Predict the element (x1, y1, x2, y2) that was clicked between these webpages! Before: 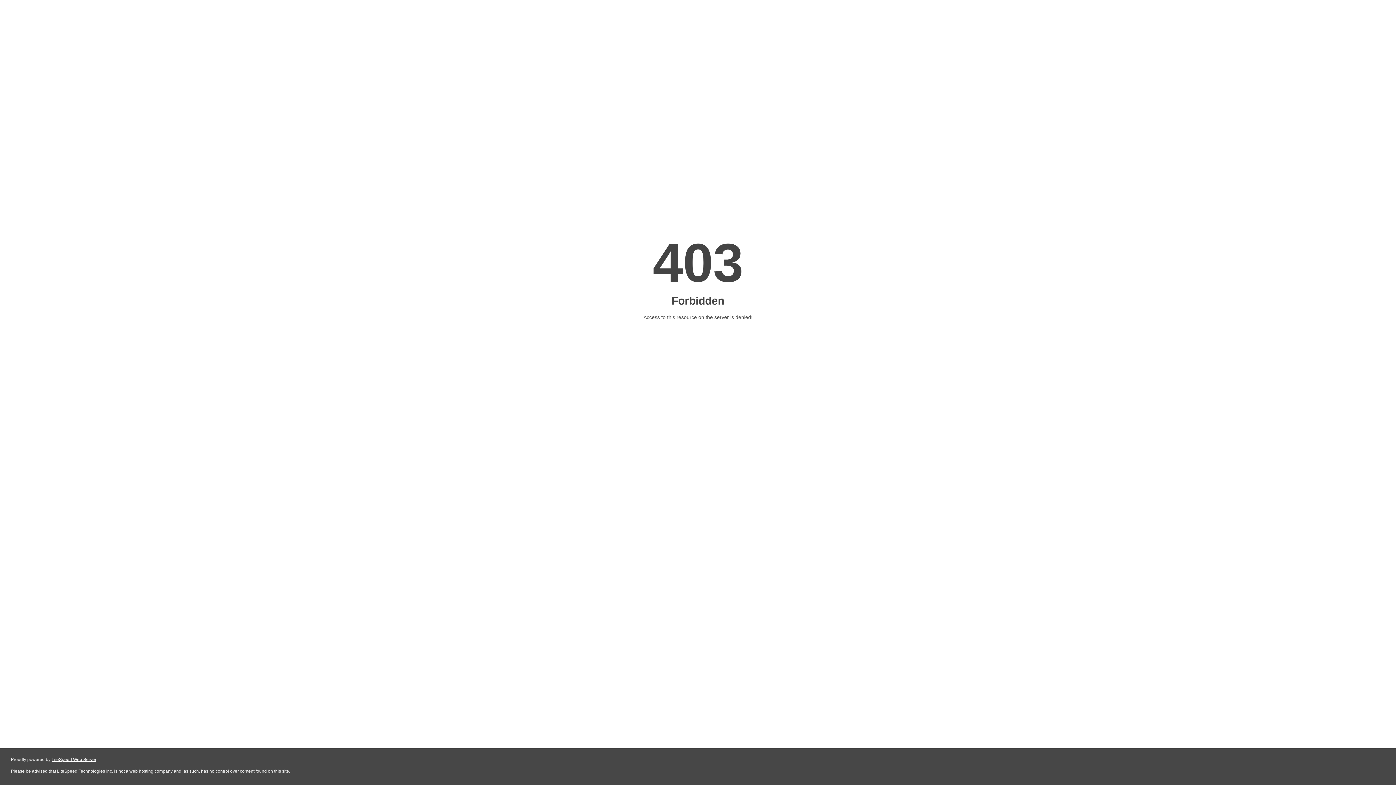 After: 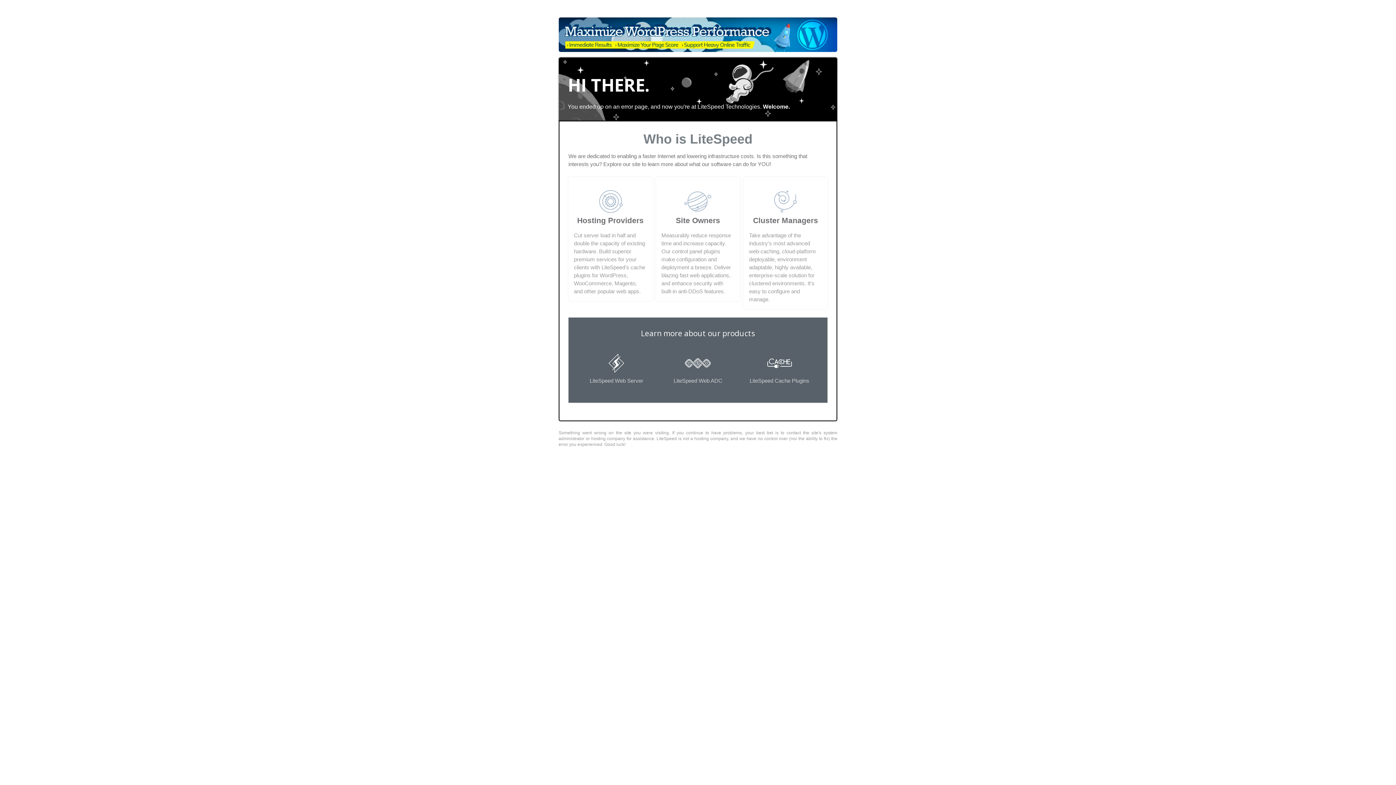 Action: bbox: (51, 757, 96, 762) label: LiteSpeed Web Server